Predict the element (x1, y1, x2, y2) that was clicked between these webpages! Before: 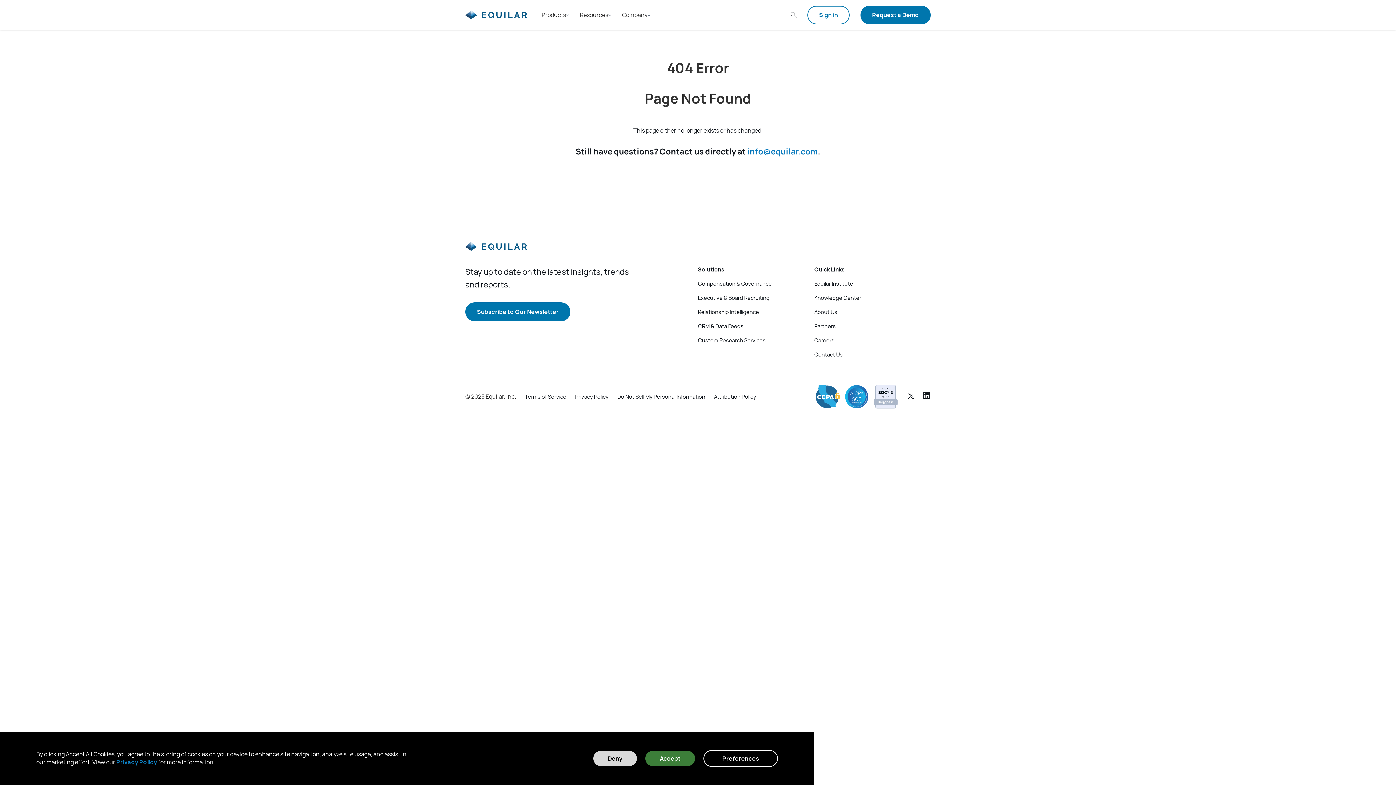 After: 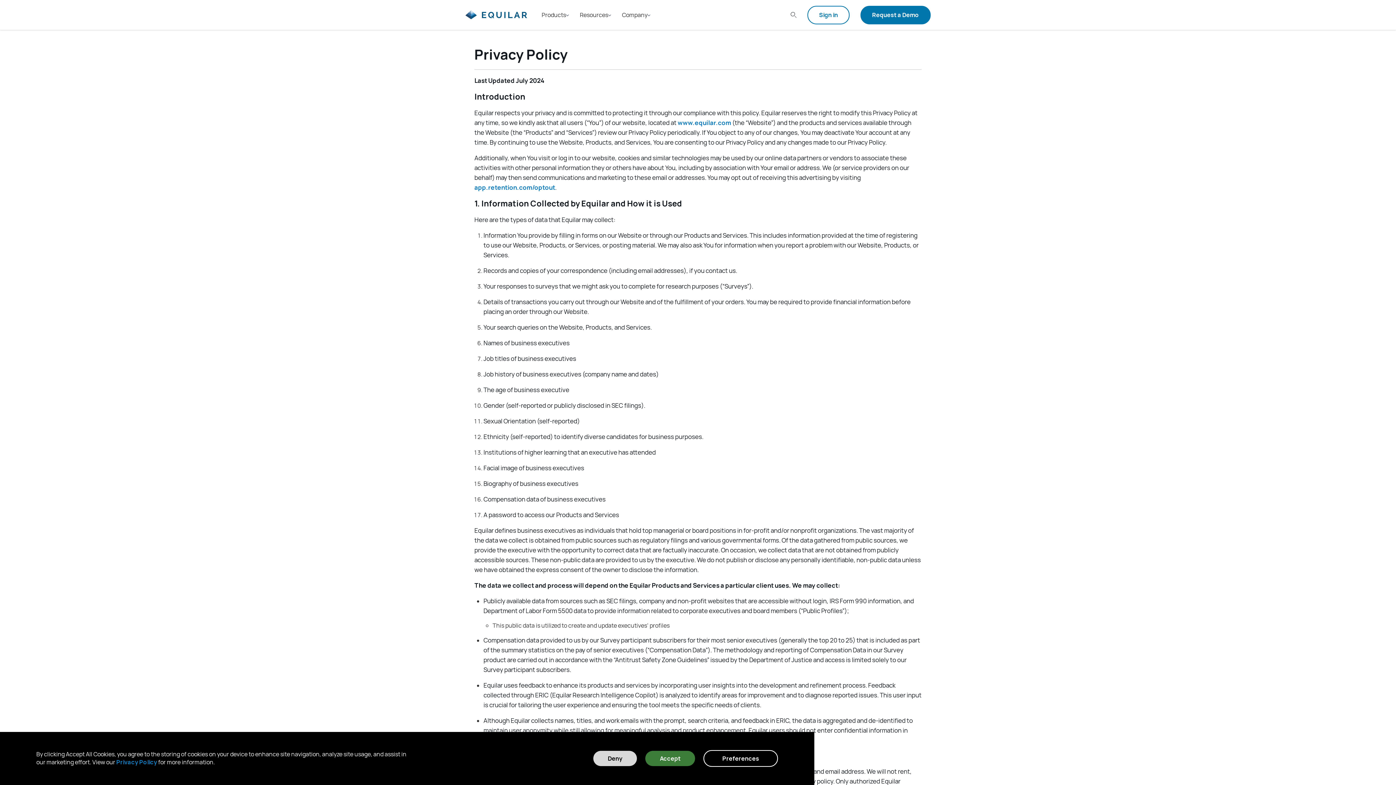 Action: label: Privacy Policy bbox: (575, 393, 608, 400)